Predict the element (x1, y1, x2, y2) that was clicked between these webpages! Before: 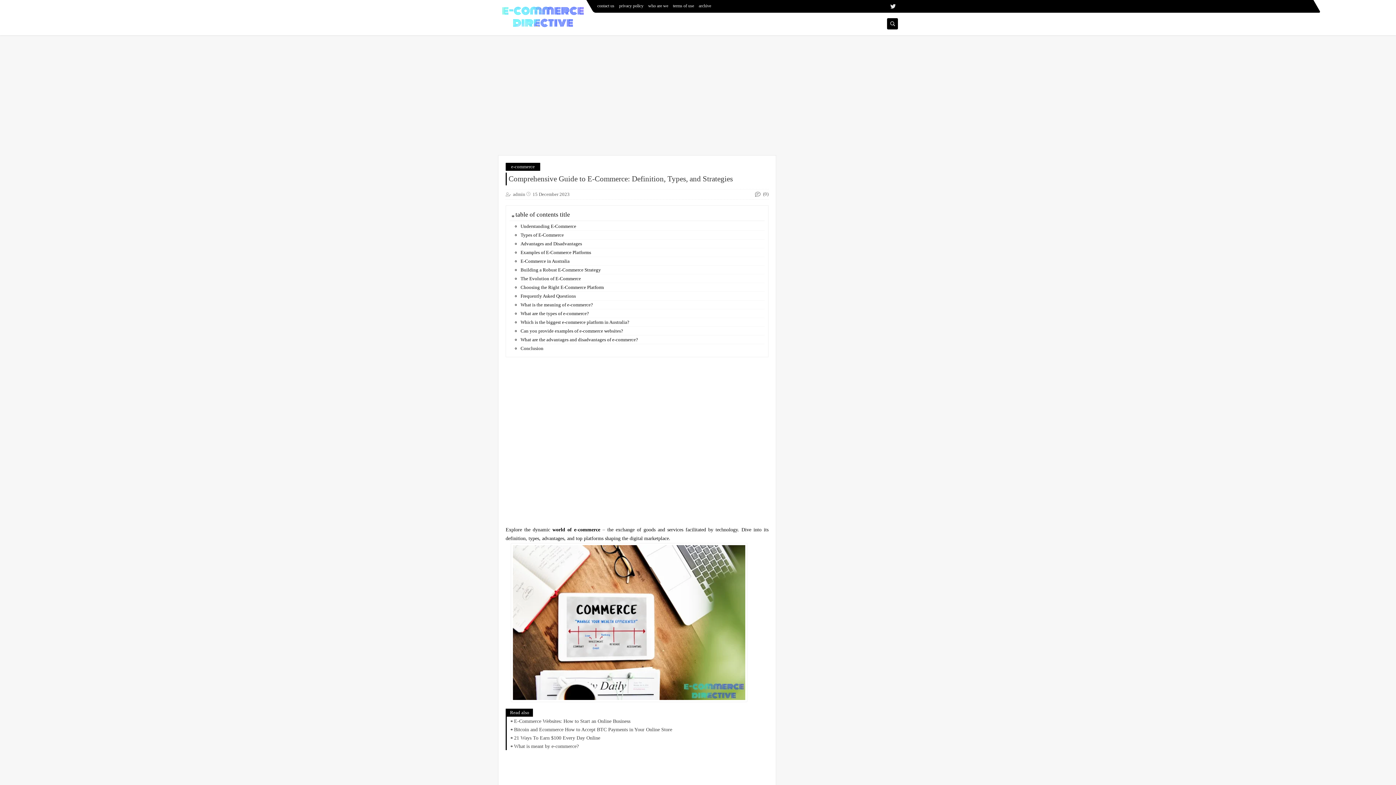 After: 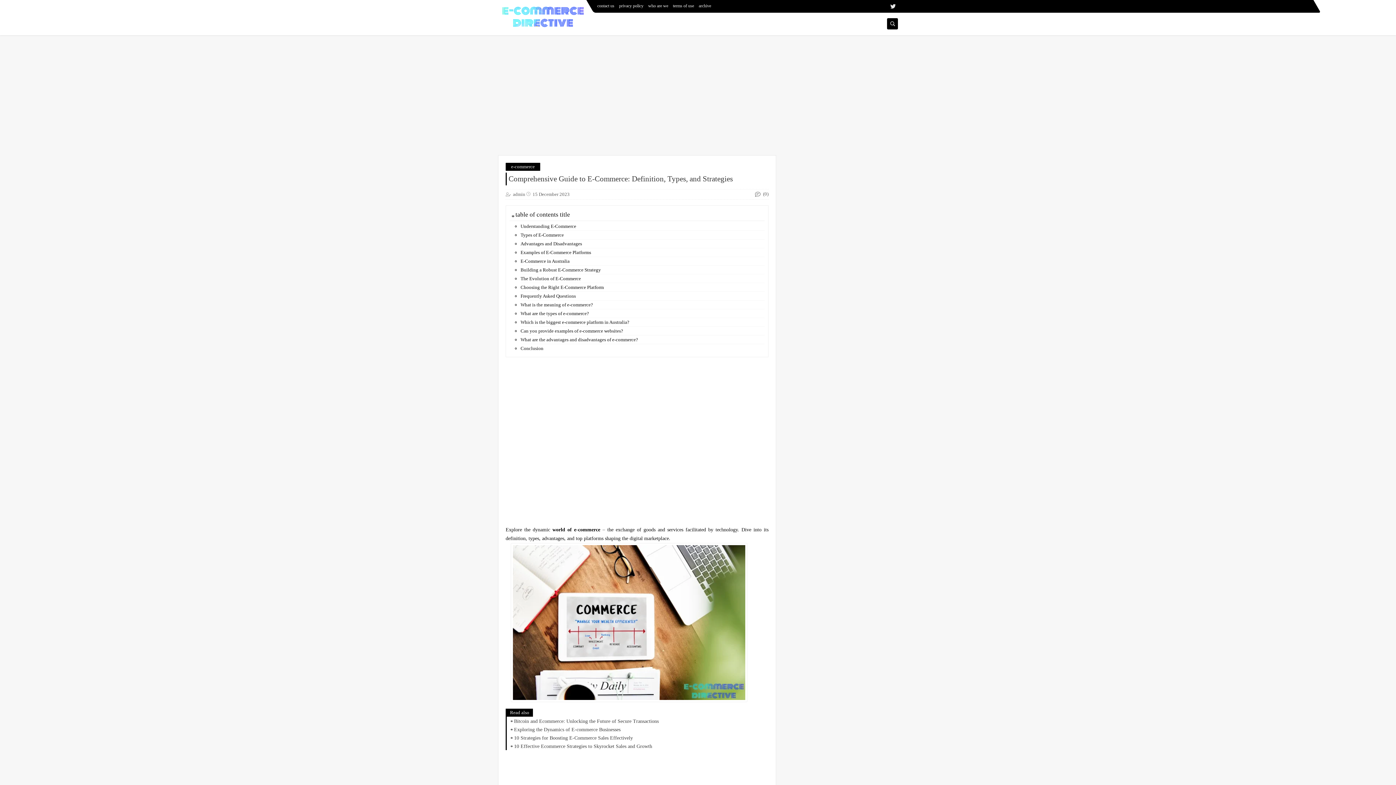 Action: bbox: (532, 84, 569, 89) label: 15 December 2023